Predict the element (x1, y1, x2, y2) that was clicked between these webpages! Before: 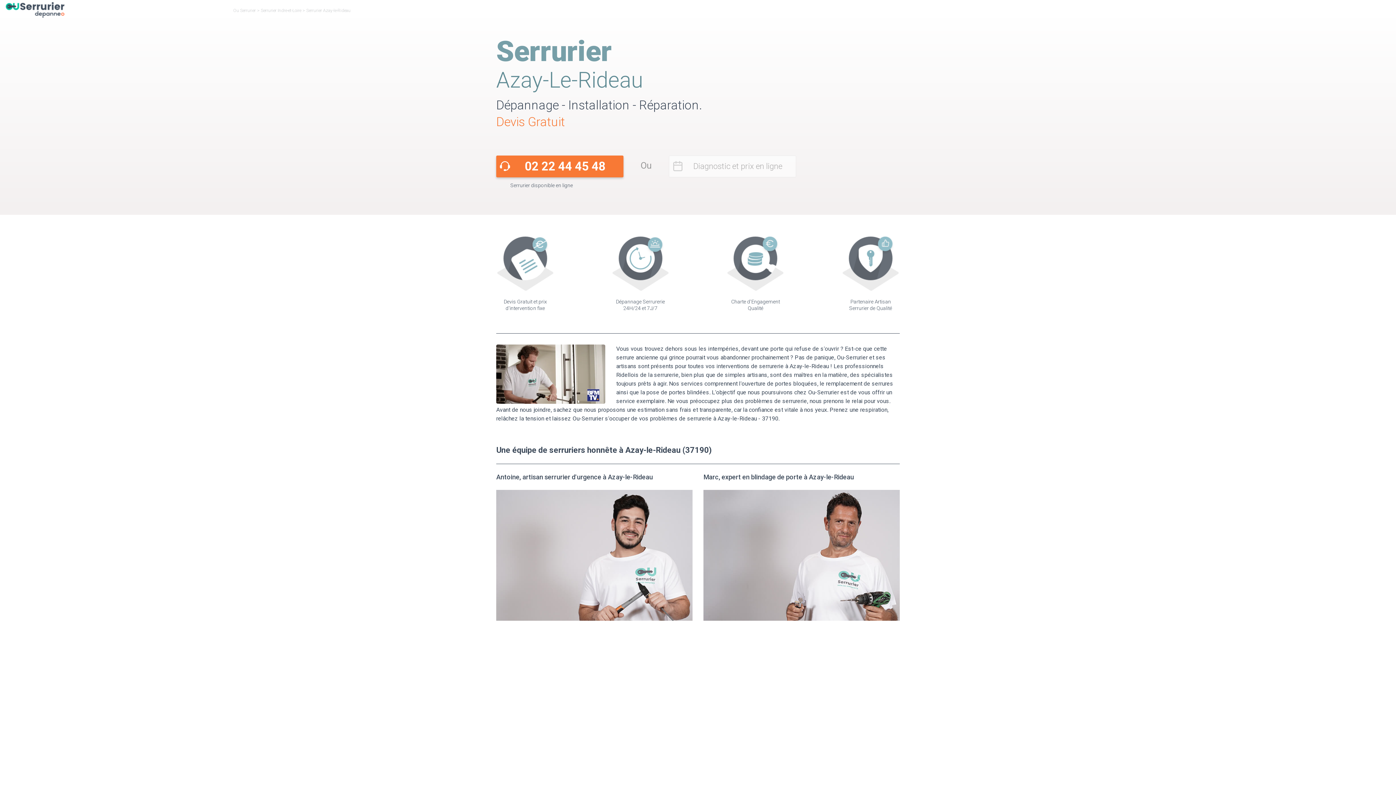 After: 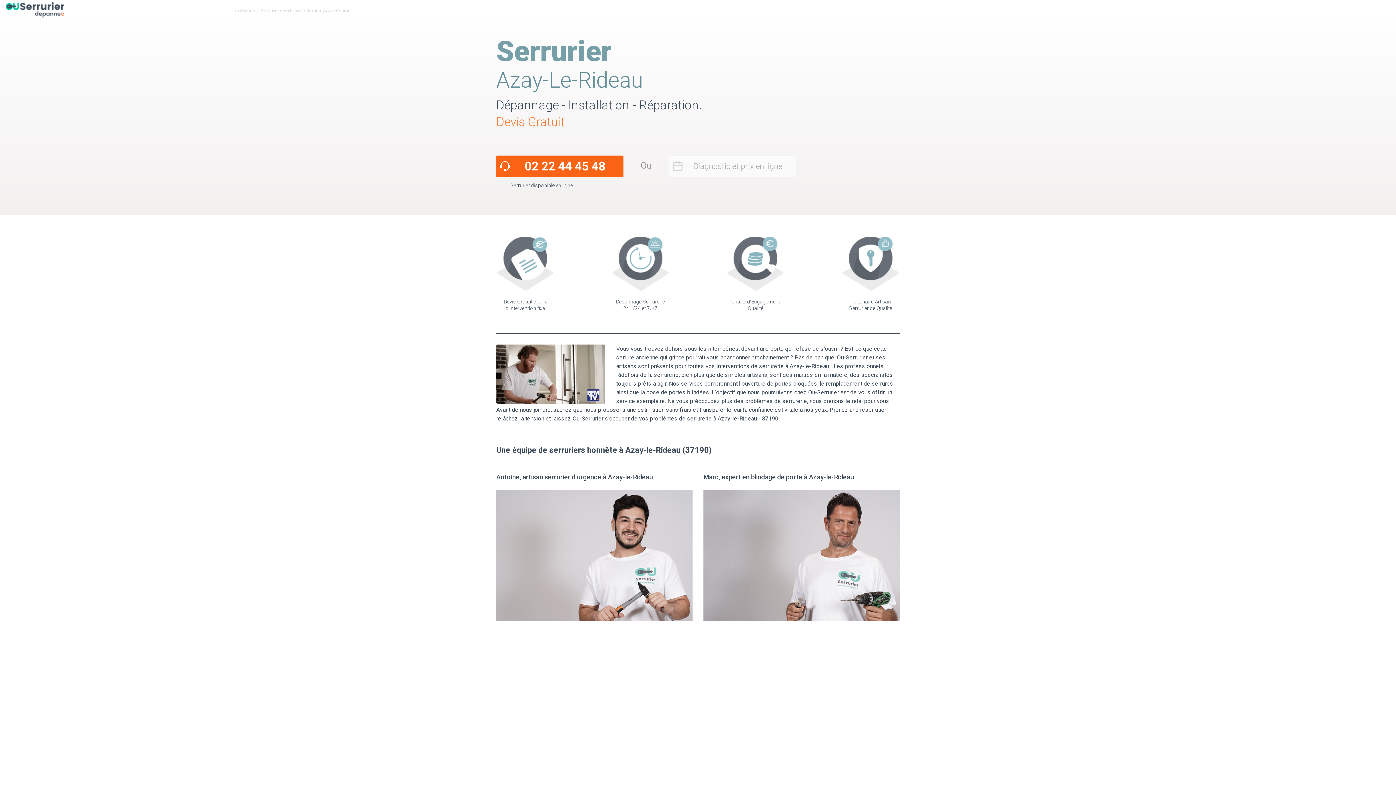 Action: bbox: (496, 155, 623, 177) label: 02 22 44 45 48